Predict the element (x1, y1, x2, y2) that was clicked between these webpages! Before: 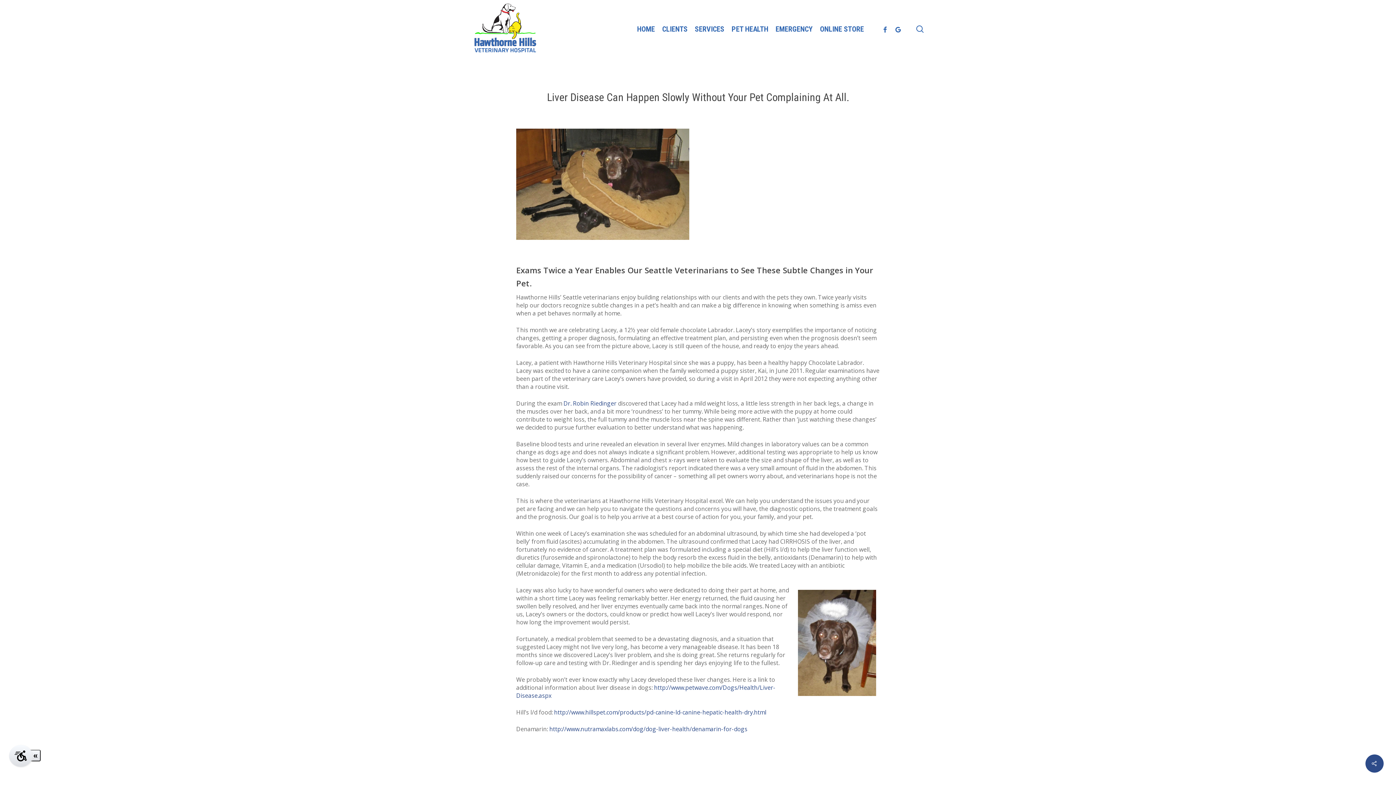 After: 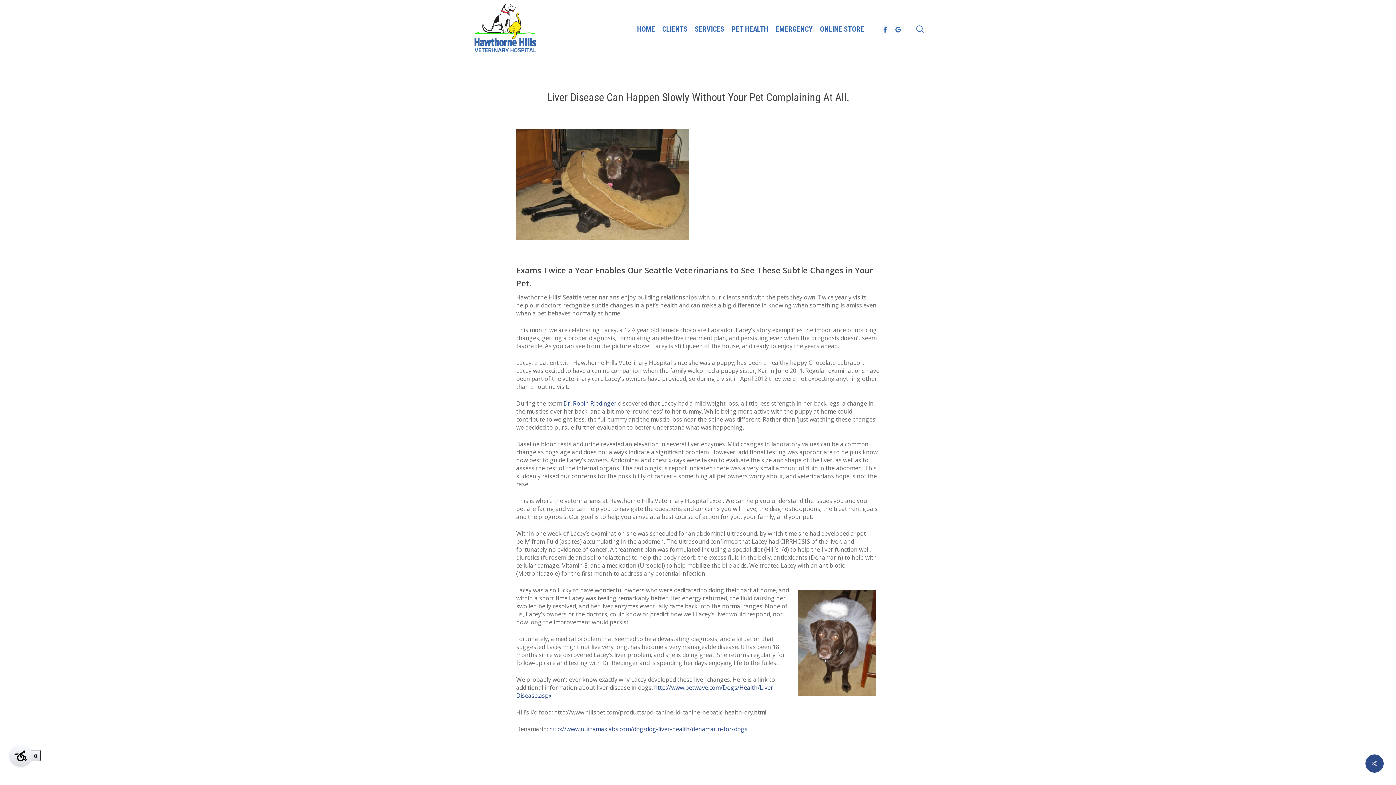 Action: label: http://www.hillspet.com/products/pd-canine-ld-canine-hepatic-health-dry.html bbox: (554, 708, 766, 716)